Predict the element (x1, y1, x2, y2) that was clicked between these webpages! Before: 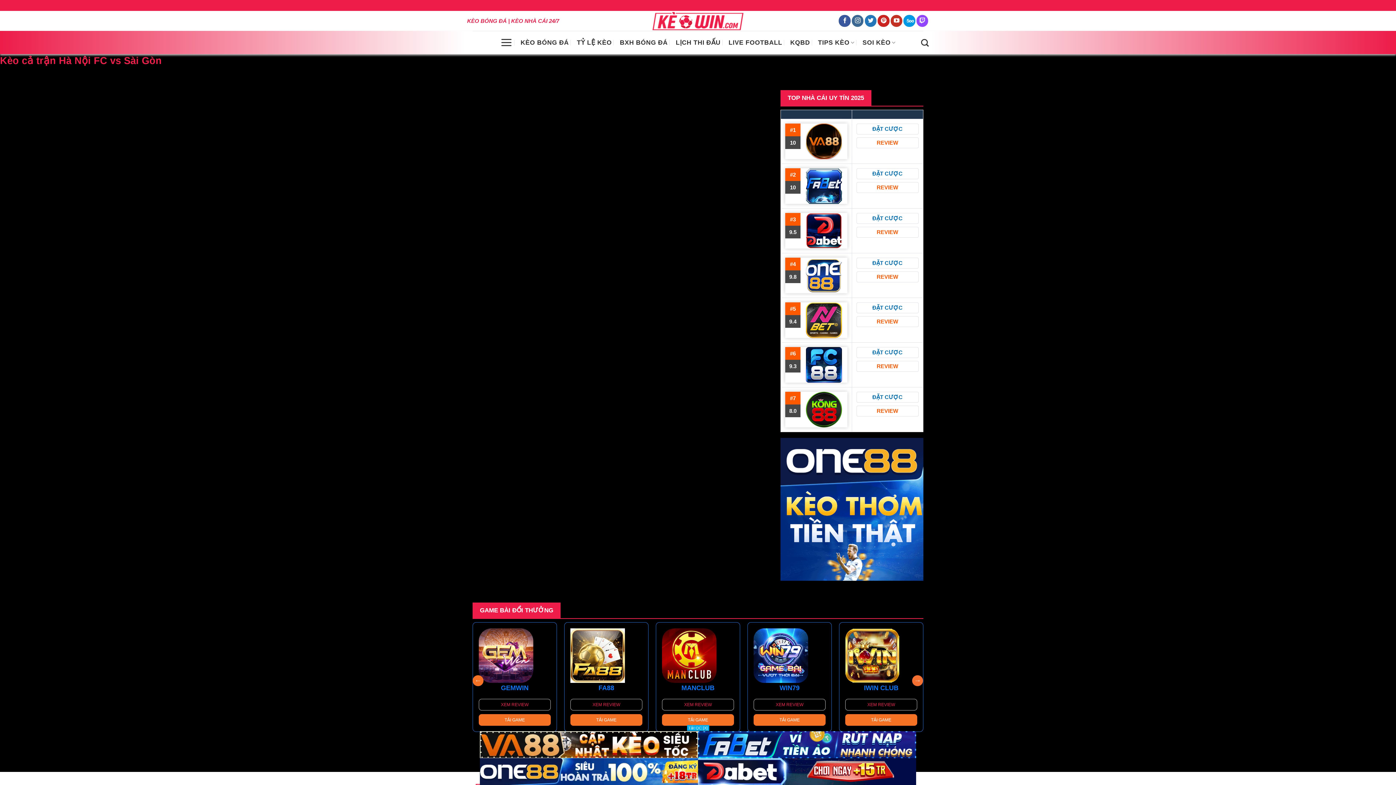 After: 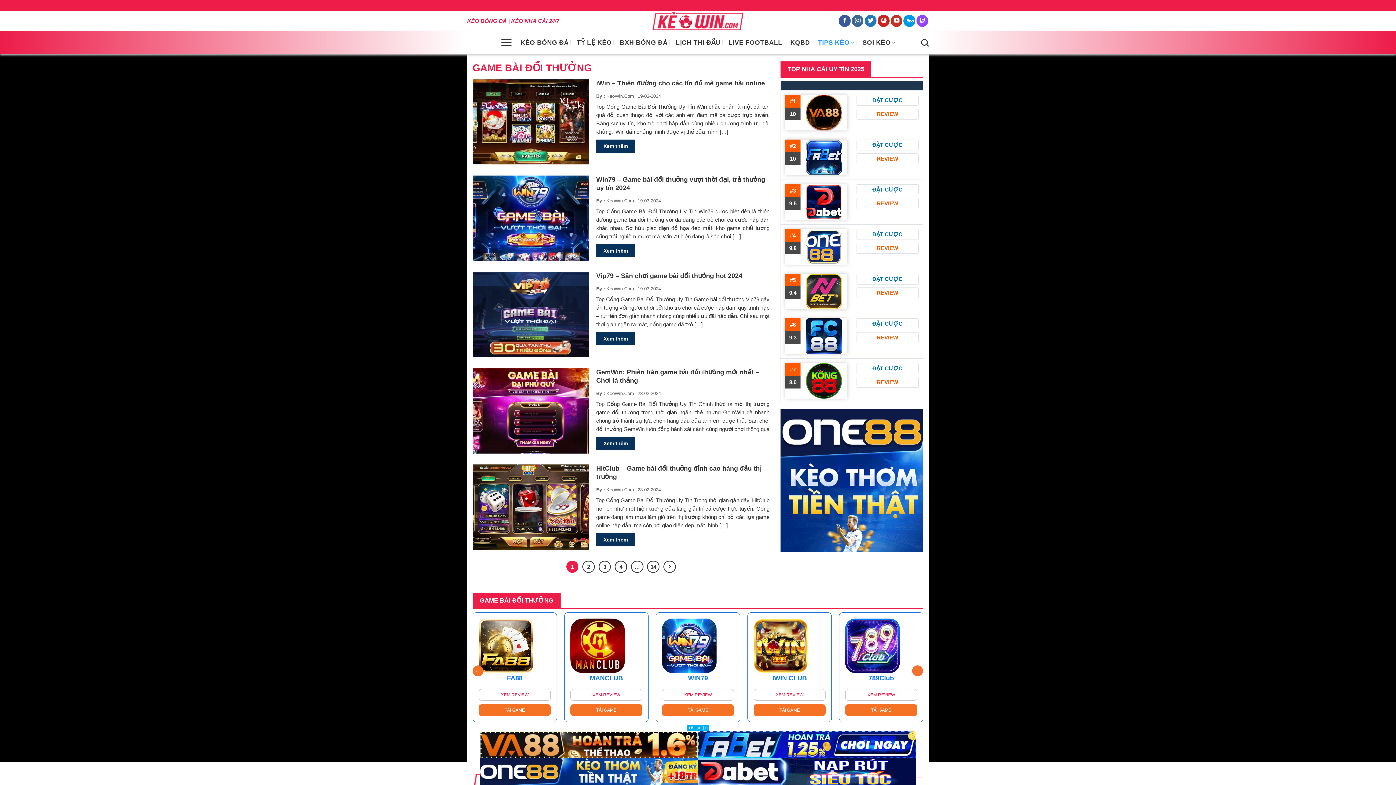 Action: label: GAME BÀI ĐỔI THƯỞNG bbox: (472, 602, 560, 618)